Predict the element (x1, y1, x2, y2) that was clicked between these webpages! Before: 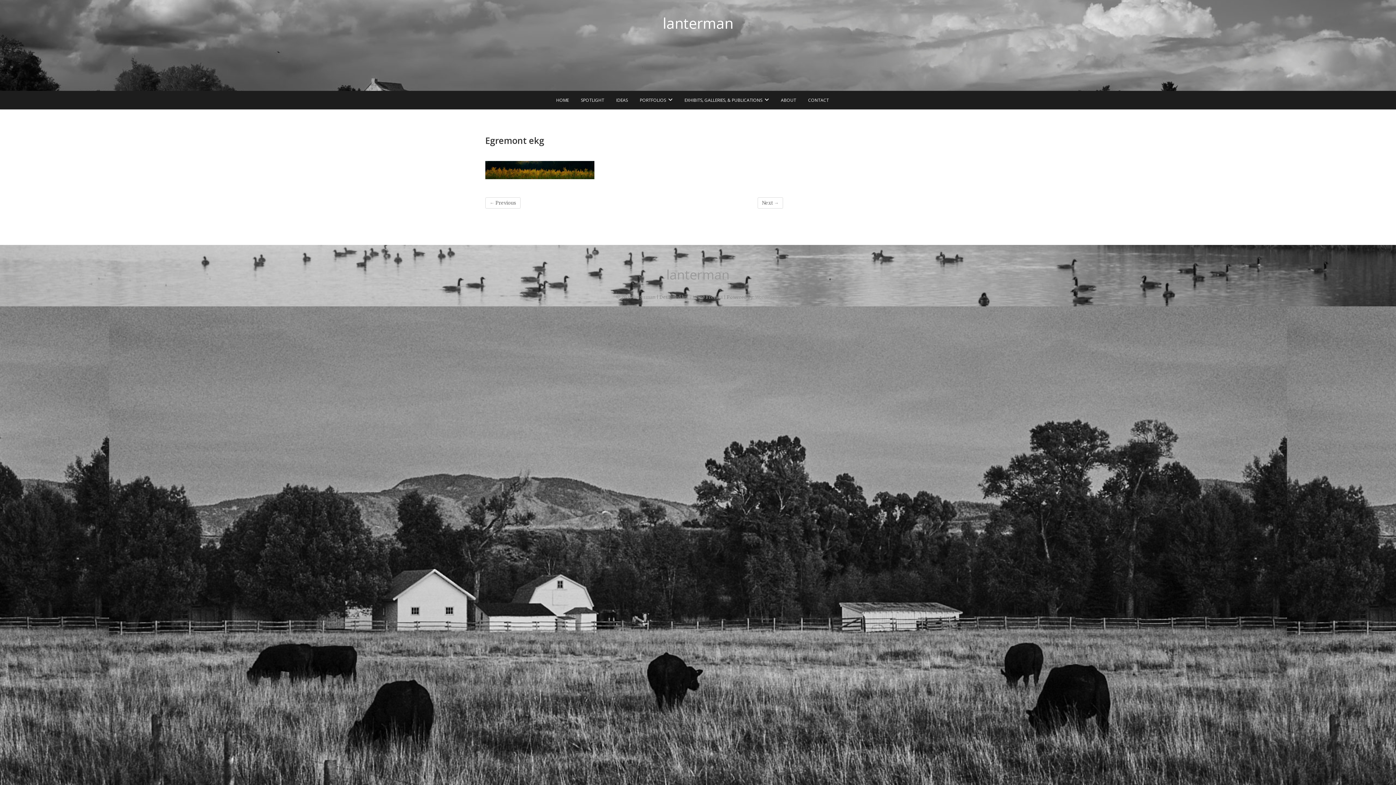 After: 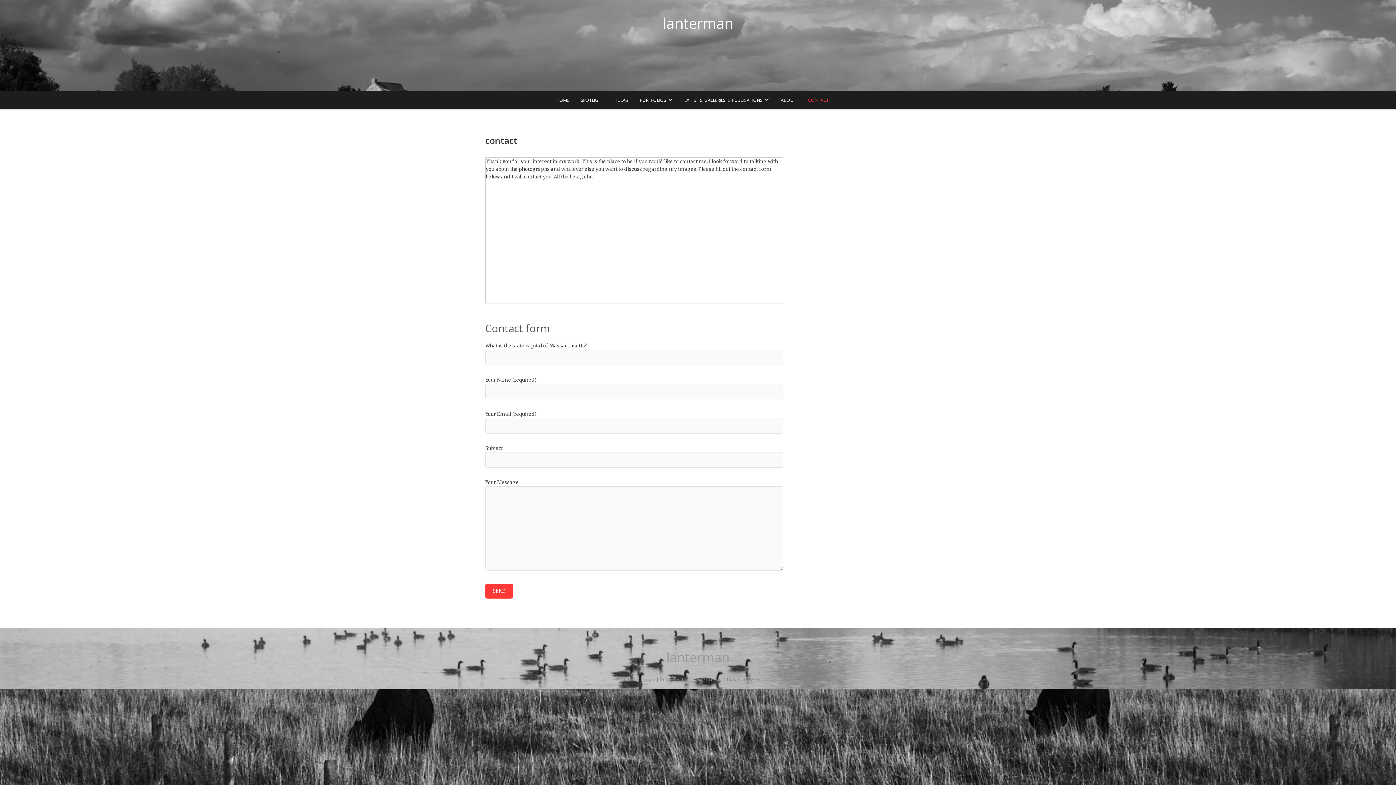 Action: bbox: (802, 90, 834, 109) label: CONTACT